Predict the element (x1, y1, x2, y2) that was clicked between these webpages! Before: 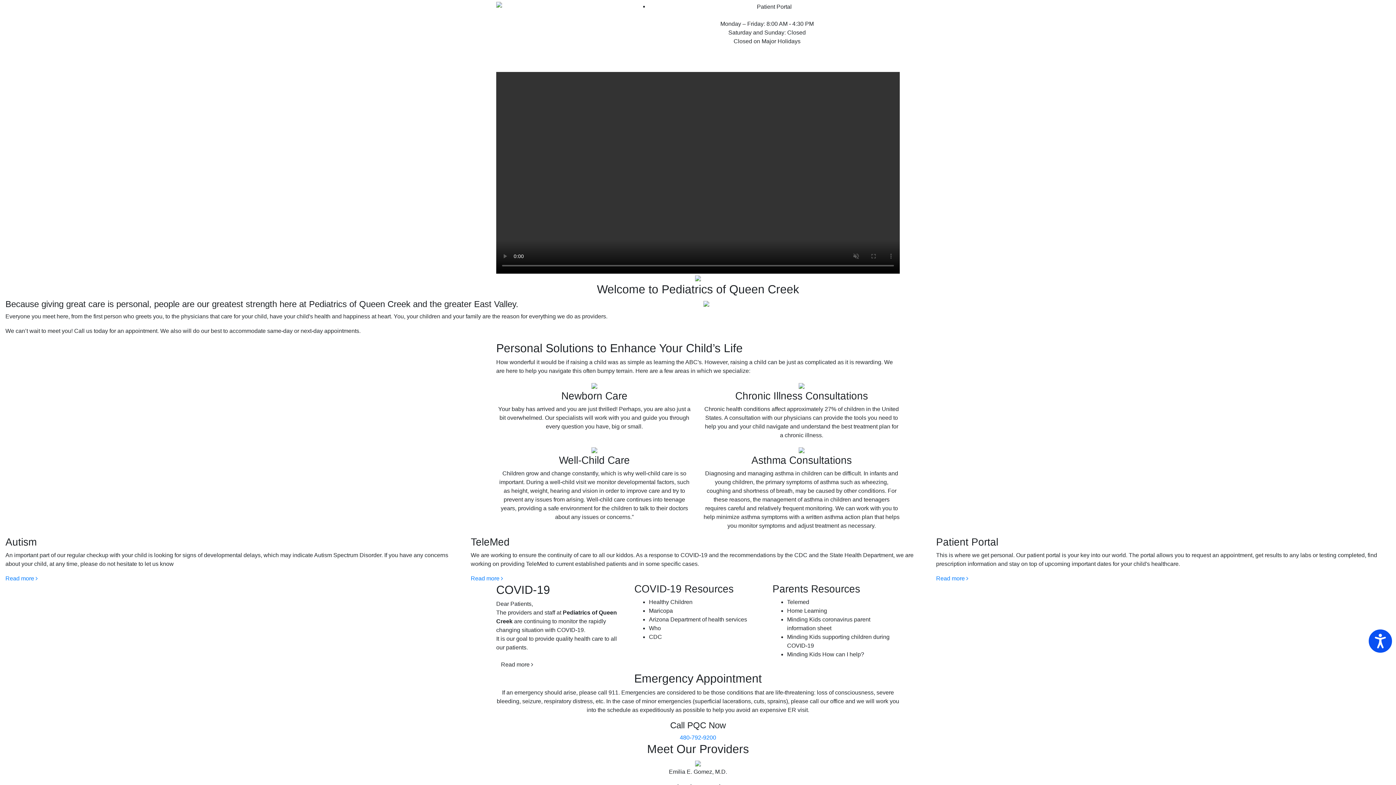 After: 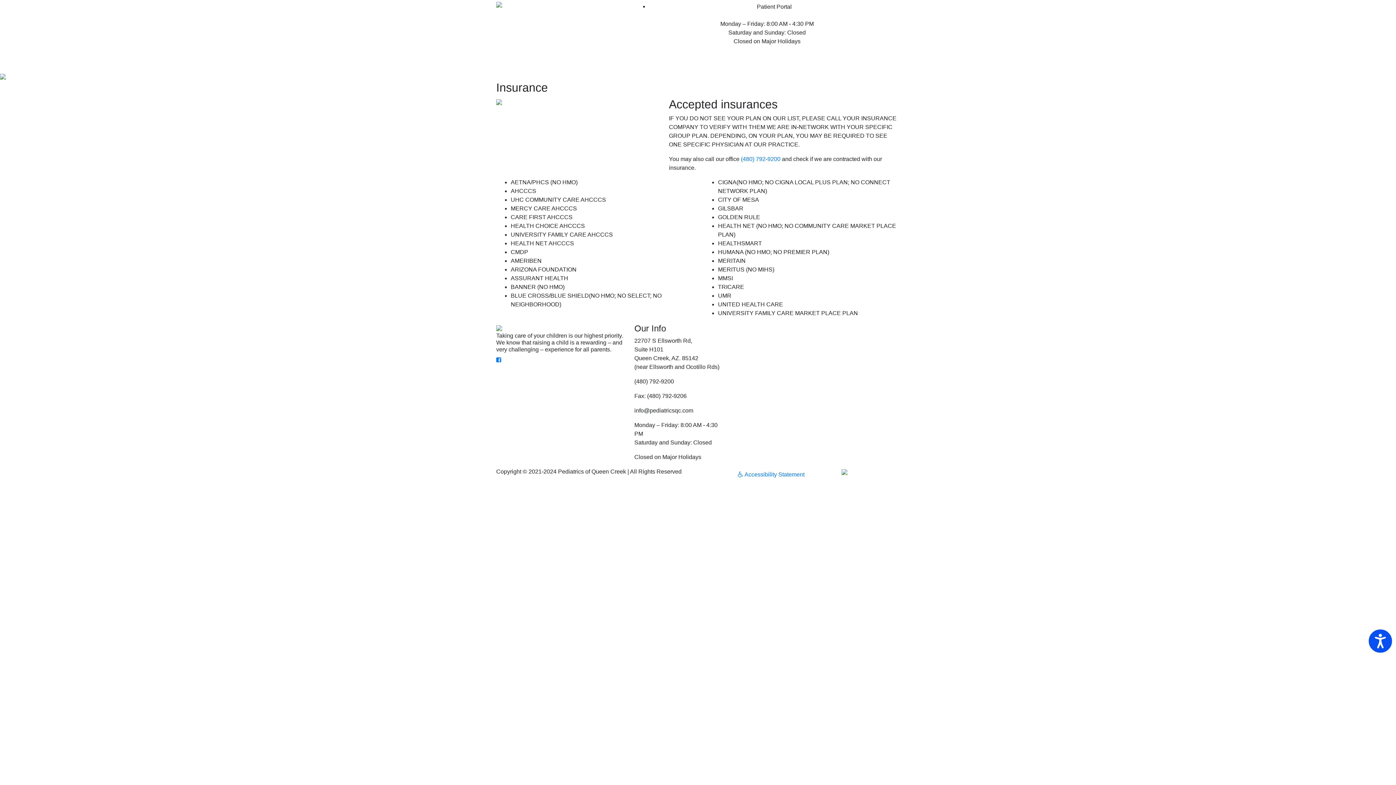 Action: bbox: (680, 54, 721, 69) label: INSURANCE